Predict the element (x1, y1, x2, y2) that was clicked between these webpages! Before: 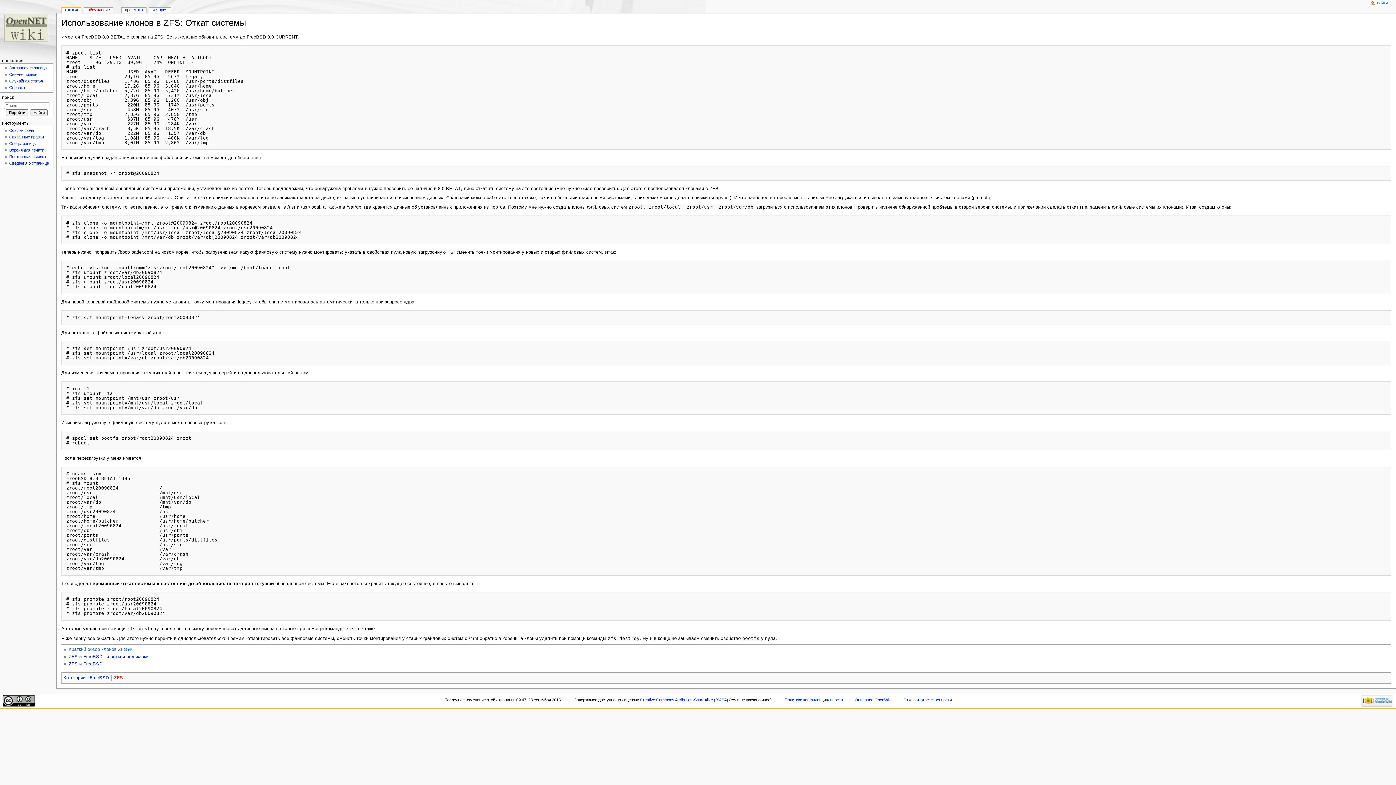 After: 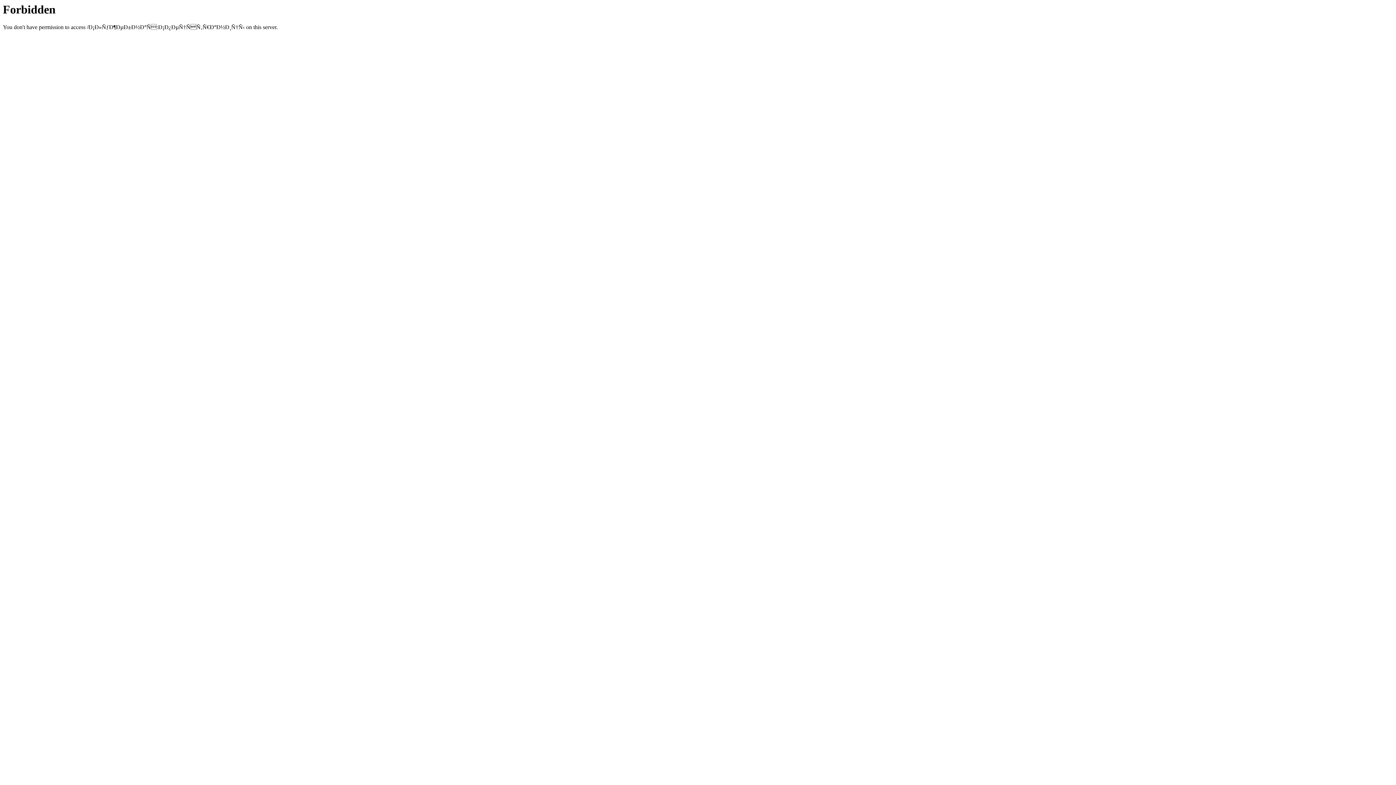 Action: bbox: (9, 141, 36, 145) label: Спецстраницы